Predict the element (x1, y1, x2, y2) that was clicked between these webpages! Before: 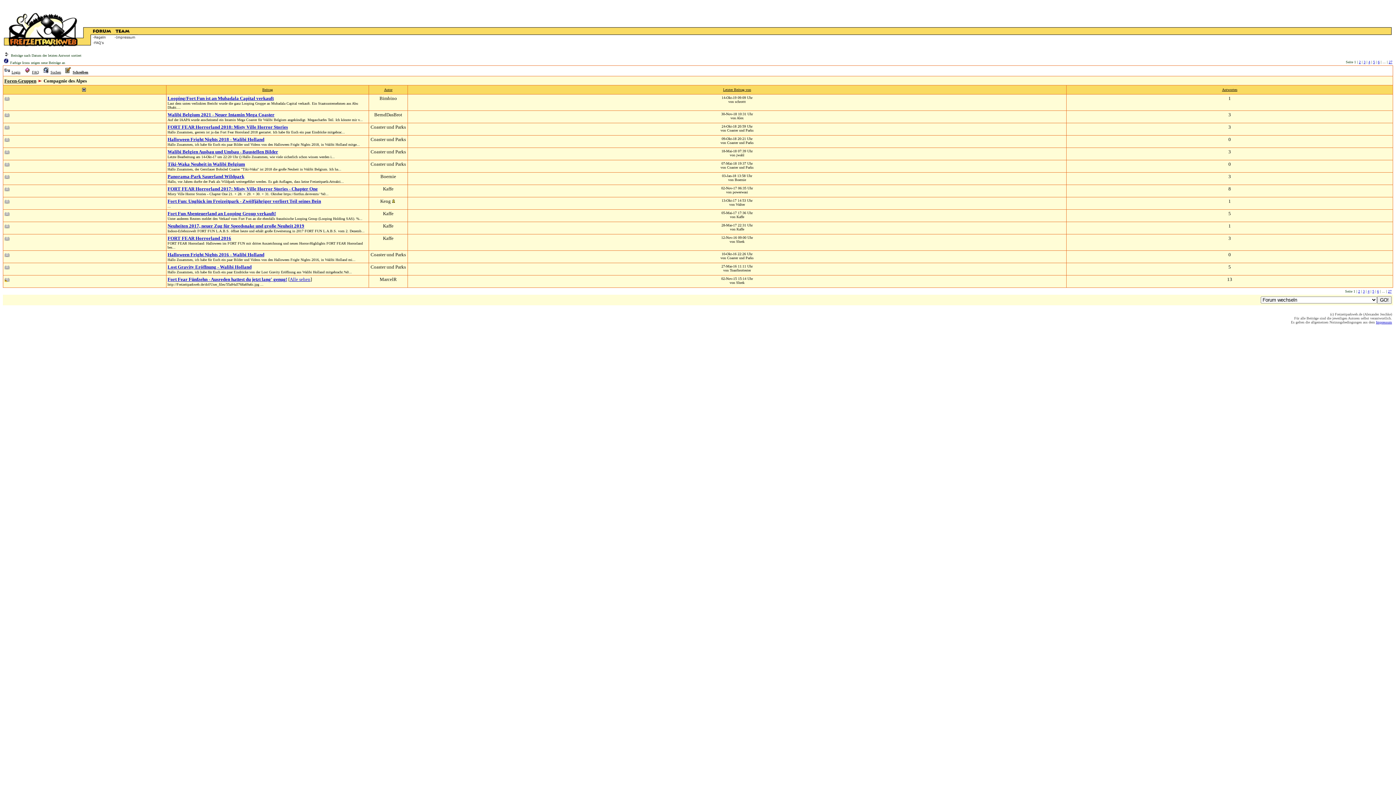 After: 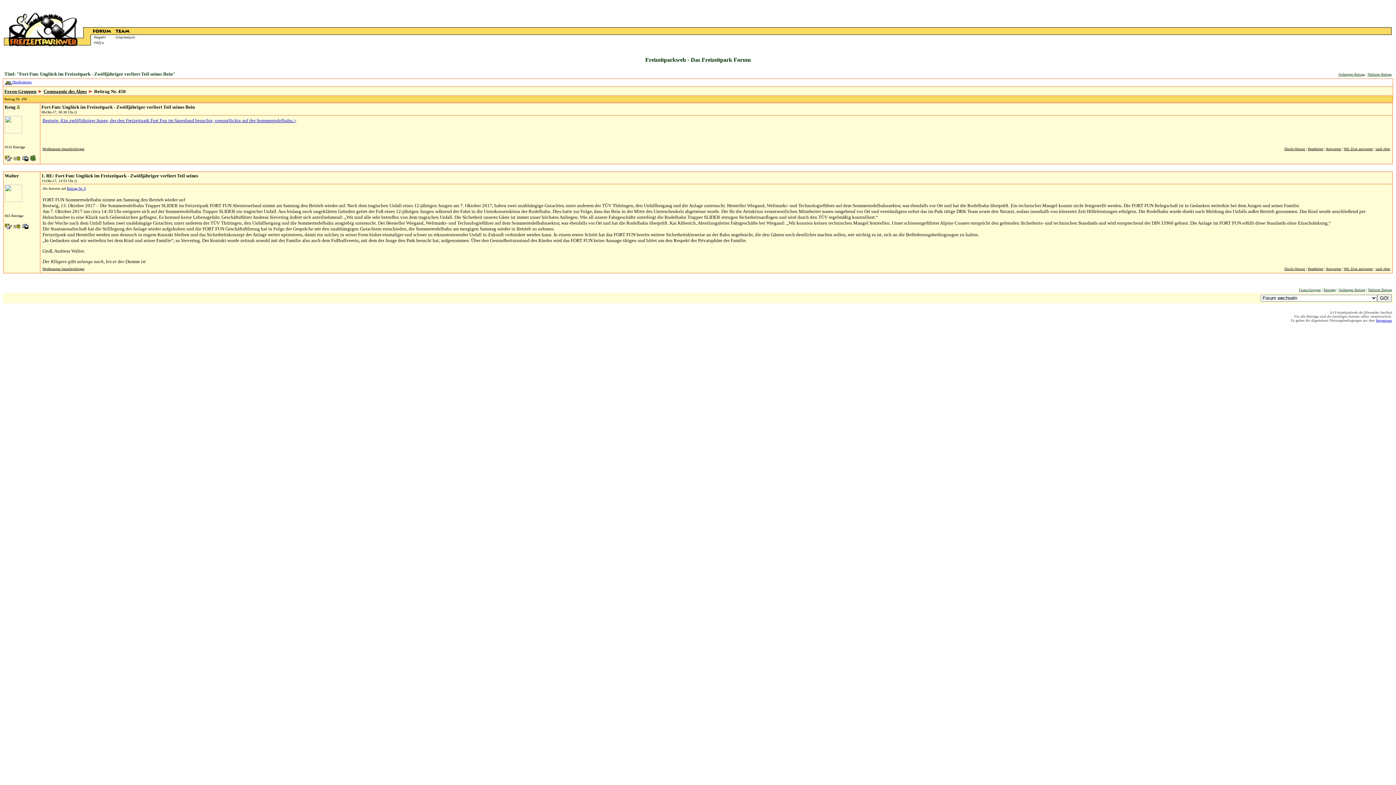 Action: bbox: (4, 199, 10, 205)